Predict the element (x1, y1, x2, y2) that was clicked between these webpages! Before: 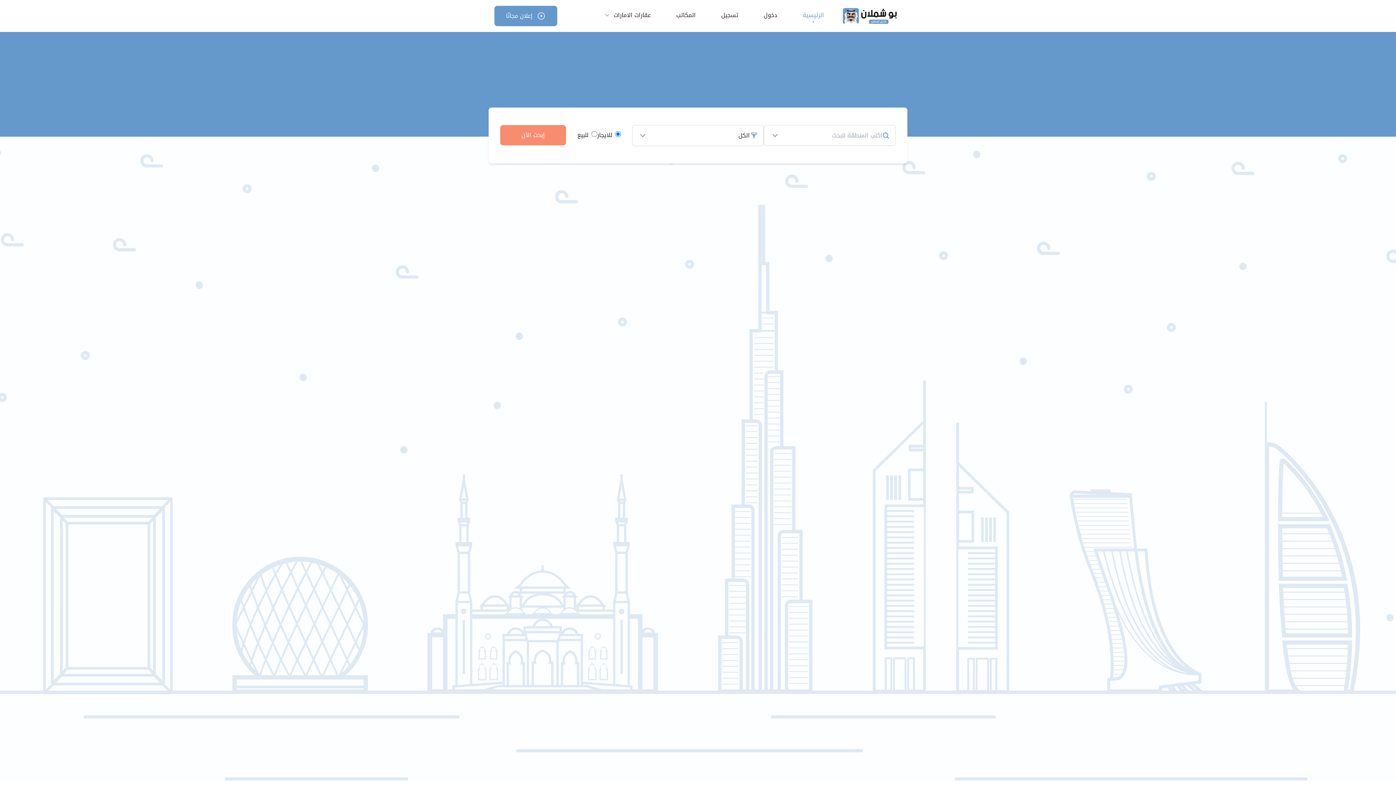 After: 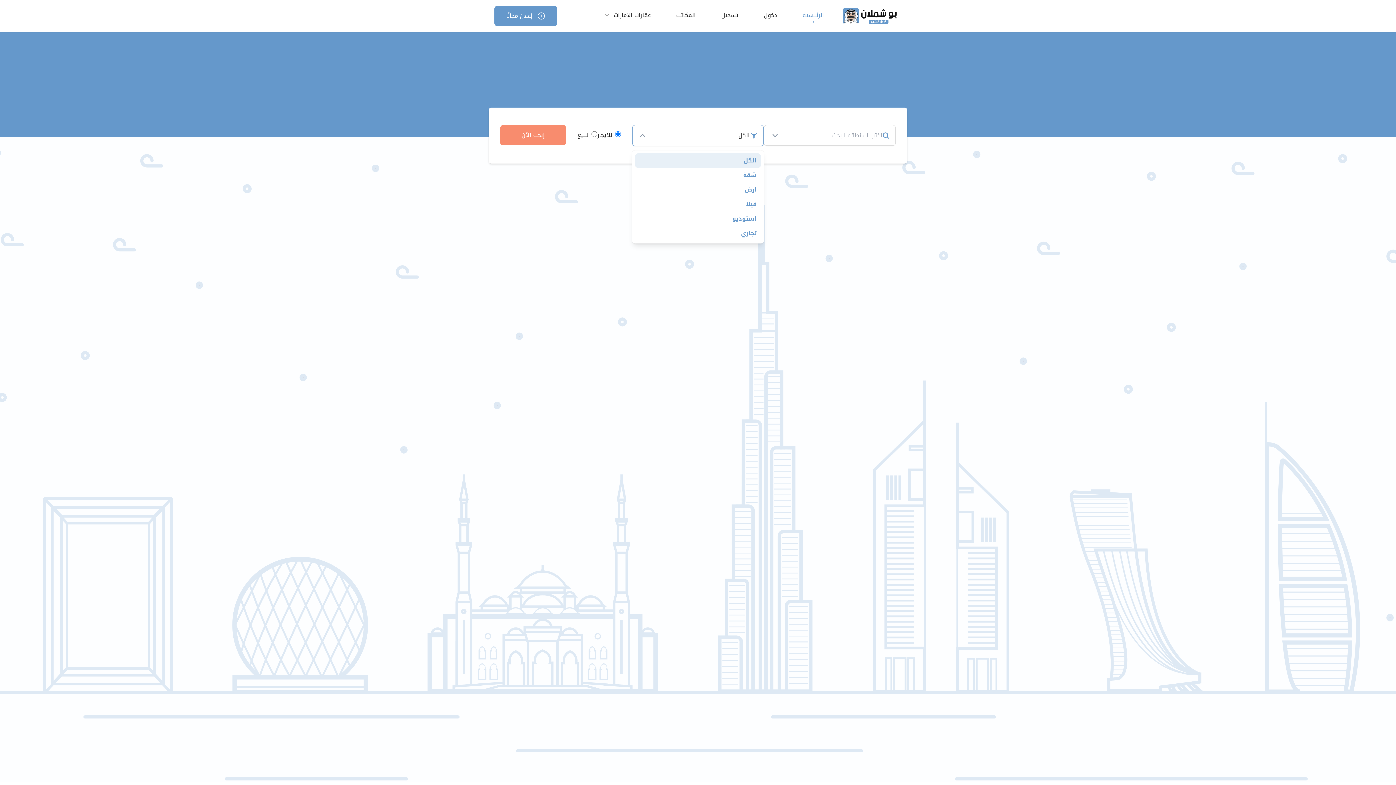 Action: bbox: (632, 125, 764, 146) label: الكل